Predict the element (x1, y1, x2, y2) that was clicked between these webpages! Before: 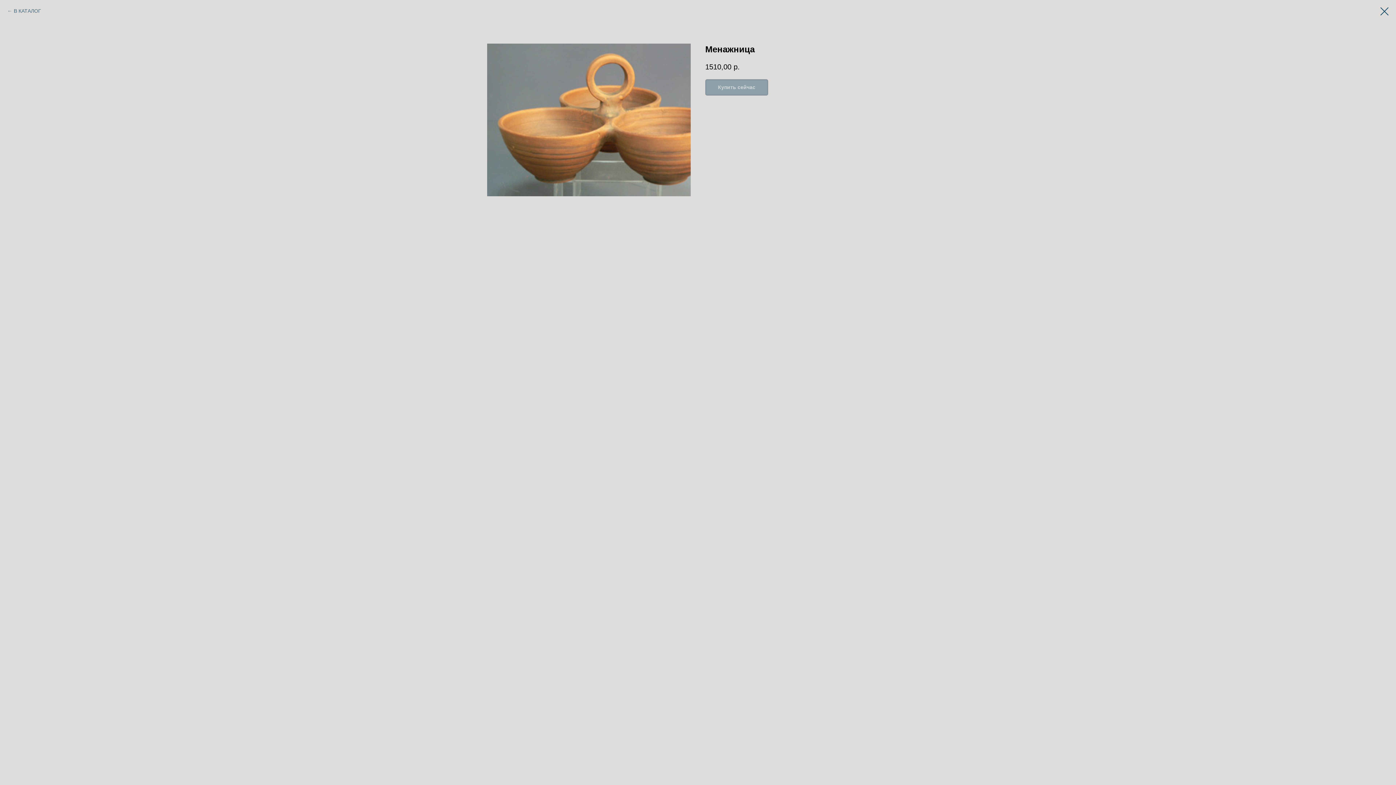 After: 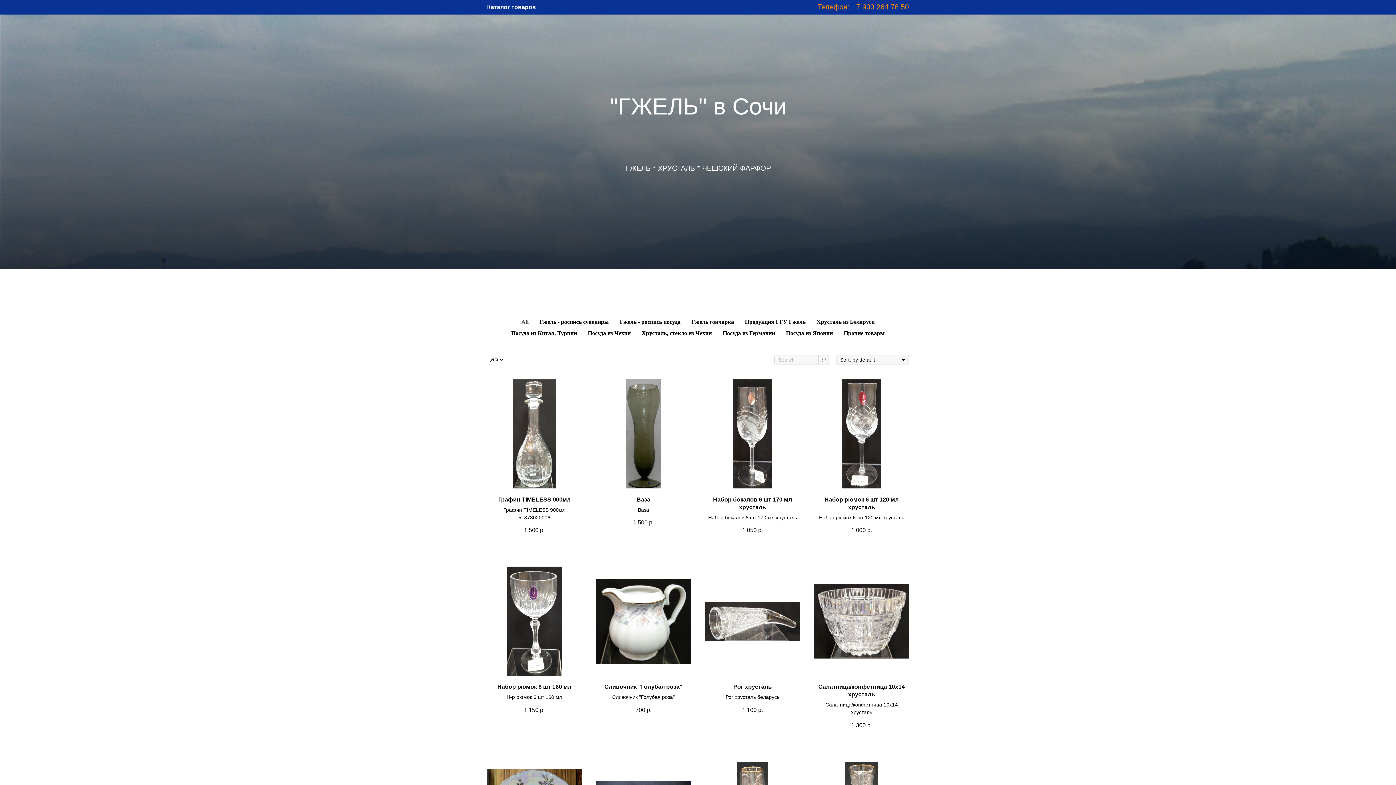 Action: bbox: (1380, 7, 1389, 15)